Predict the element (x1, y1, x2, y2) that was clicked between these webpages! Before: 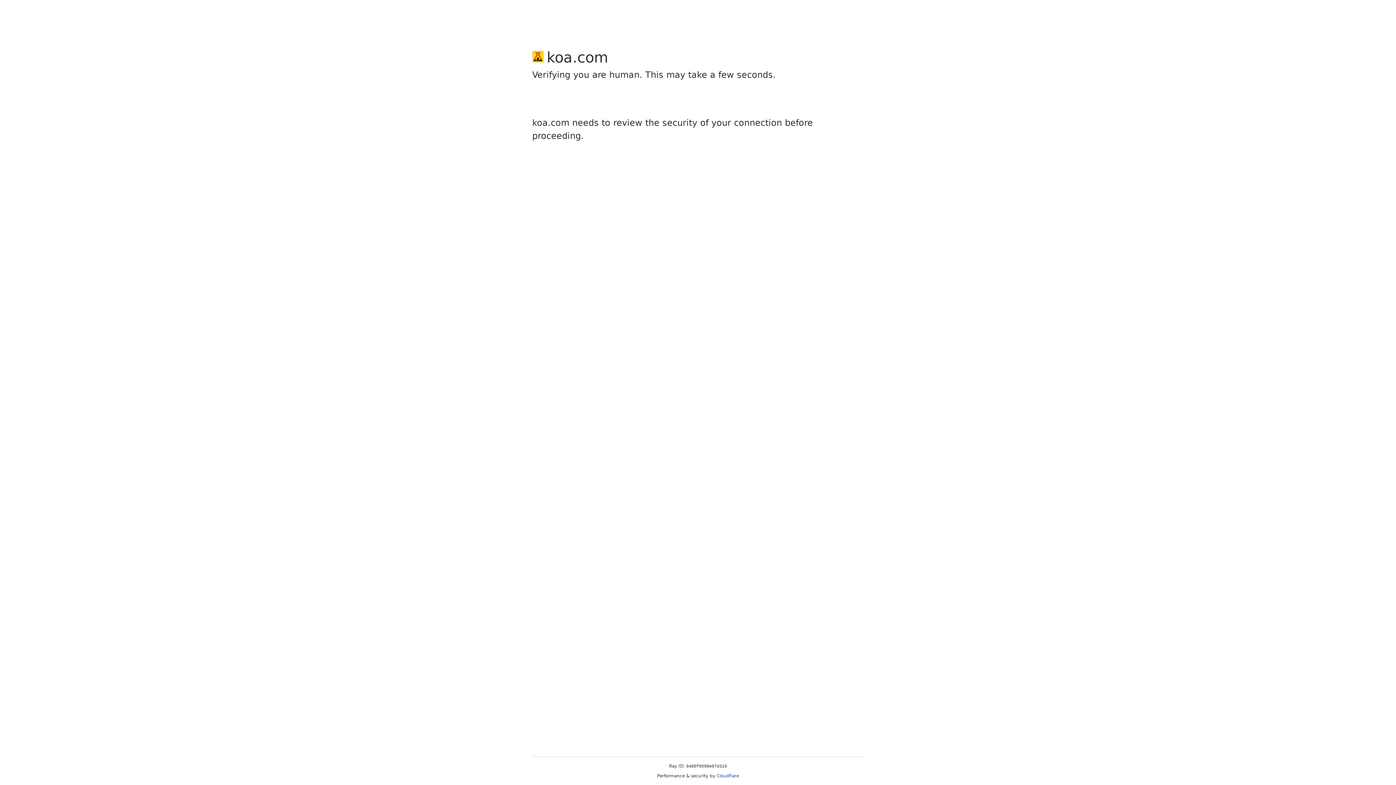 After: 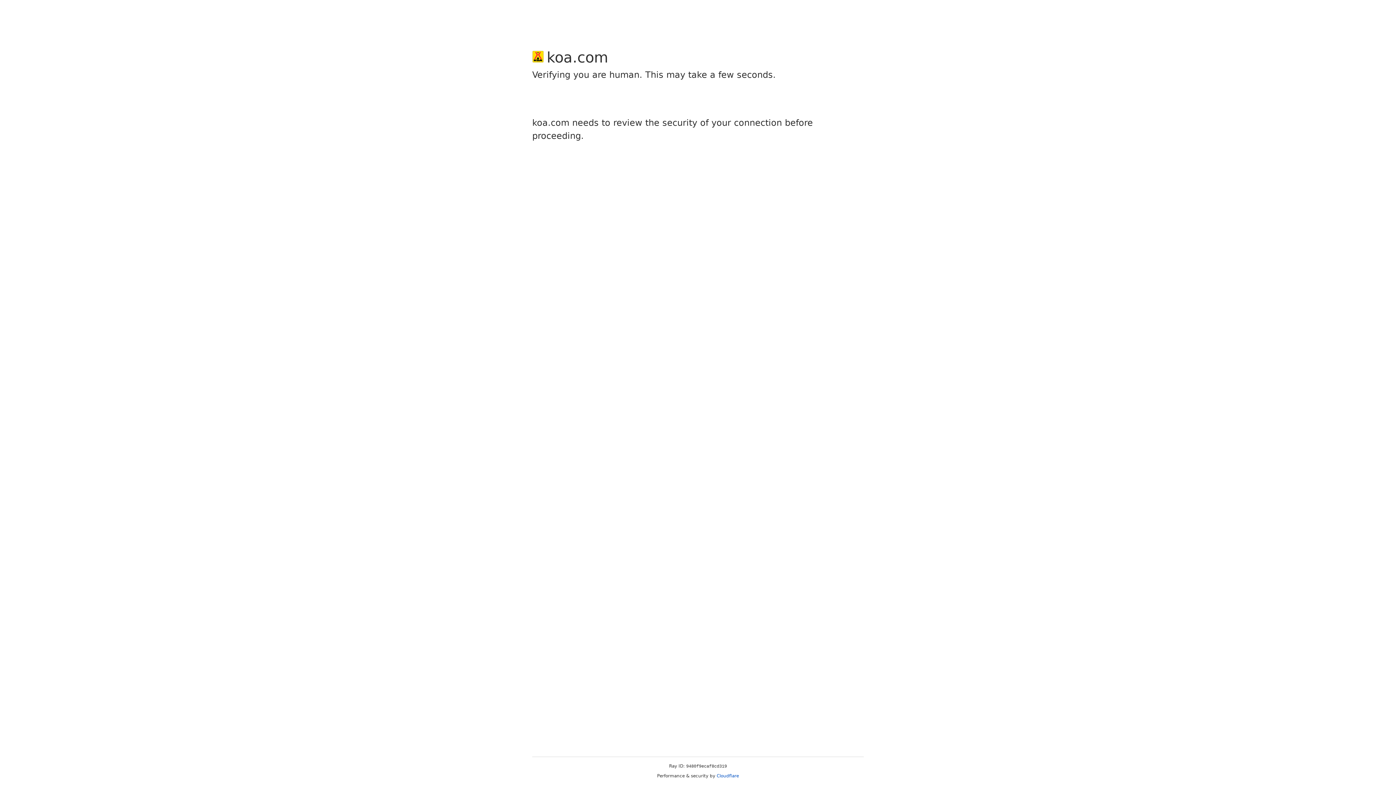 Action: bbox: (716, 773, 739, 778) label: Cloudflare